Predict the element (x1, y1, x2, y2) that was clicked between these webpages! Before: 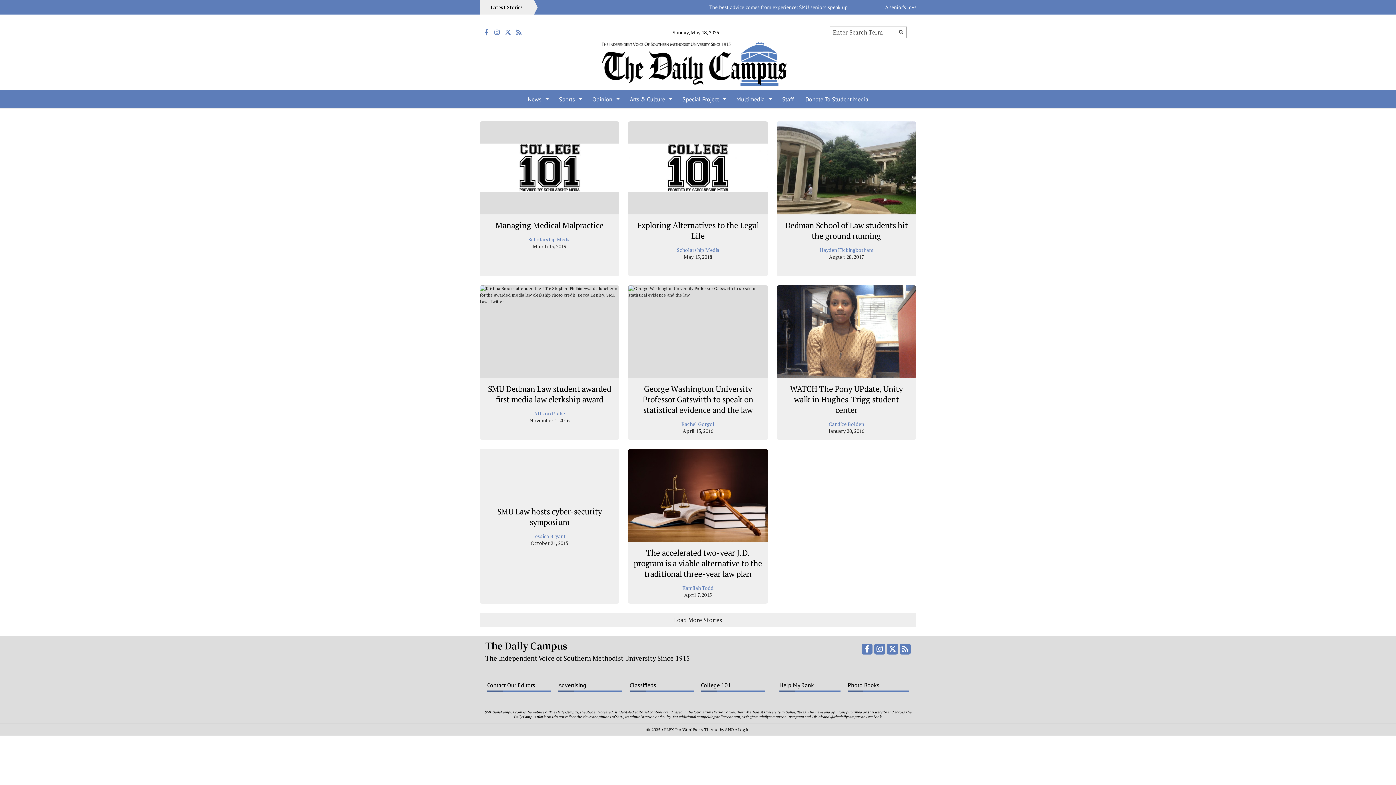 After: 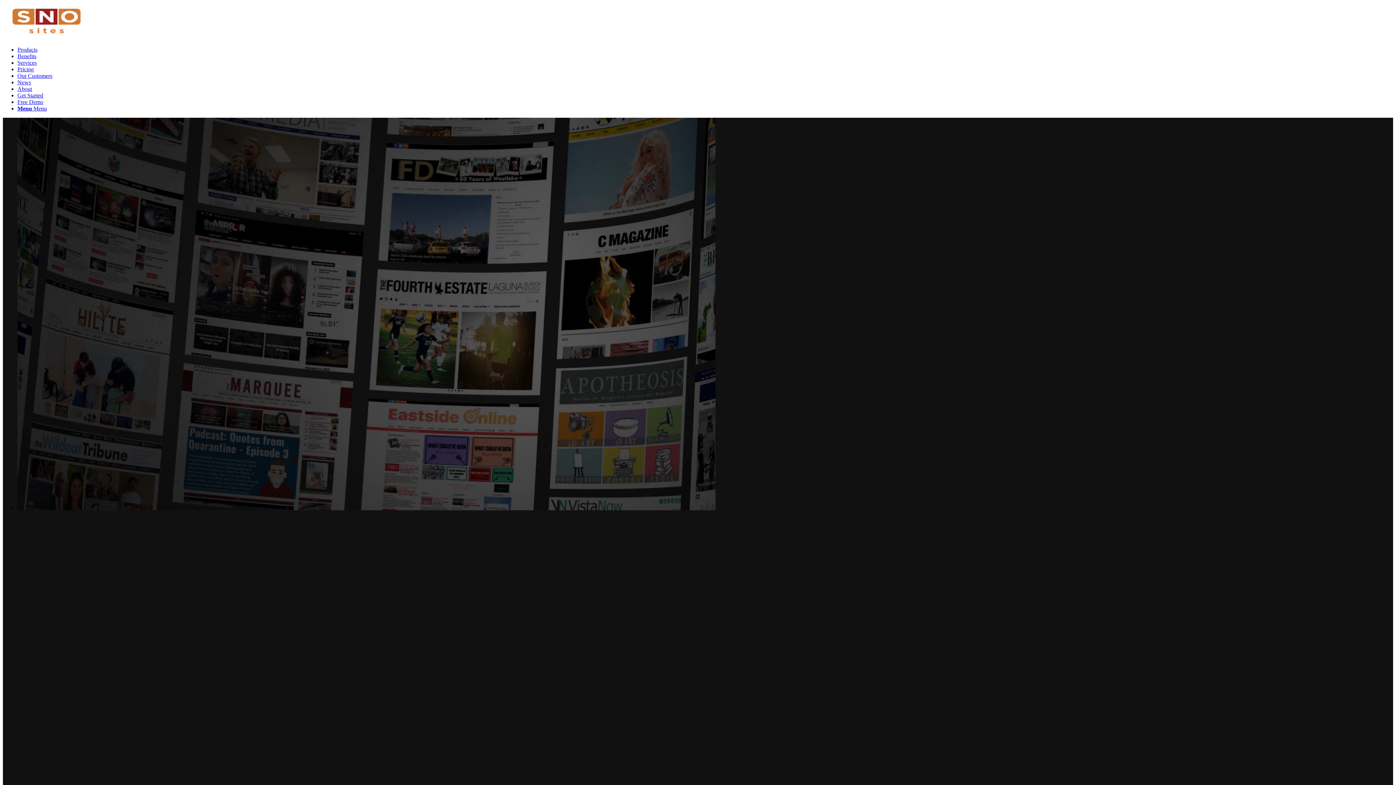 Action: bbox: (725, 727, 734, 732) label: SNO